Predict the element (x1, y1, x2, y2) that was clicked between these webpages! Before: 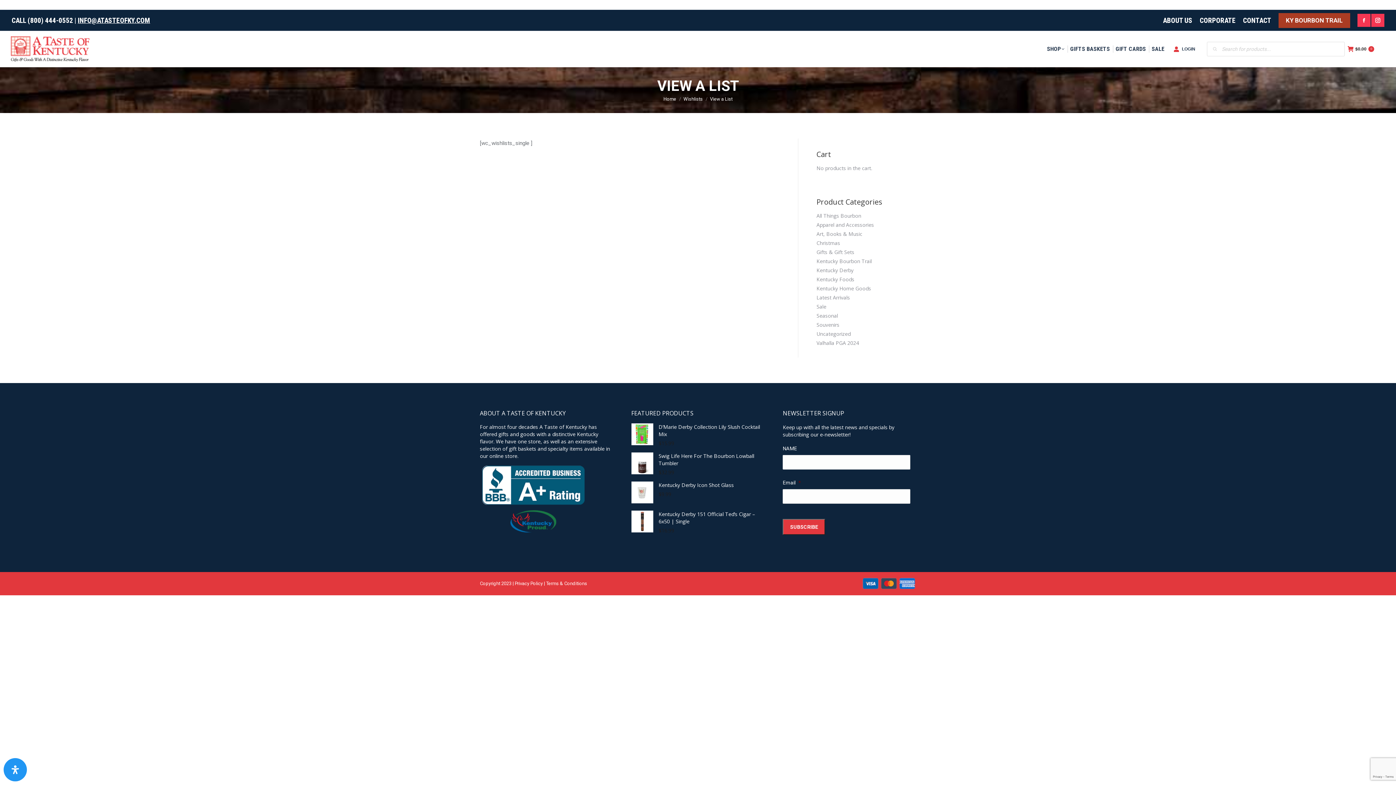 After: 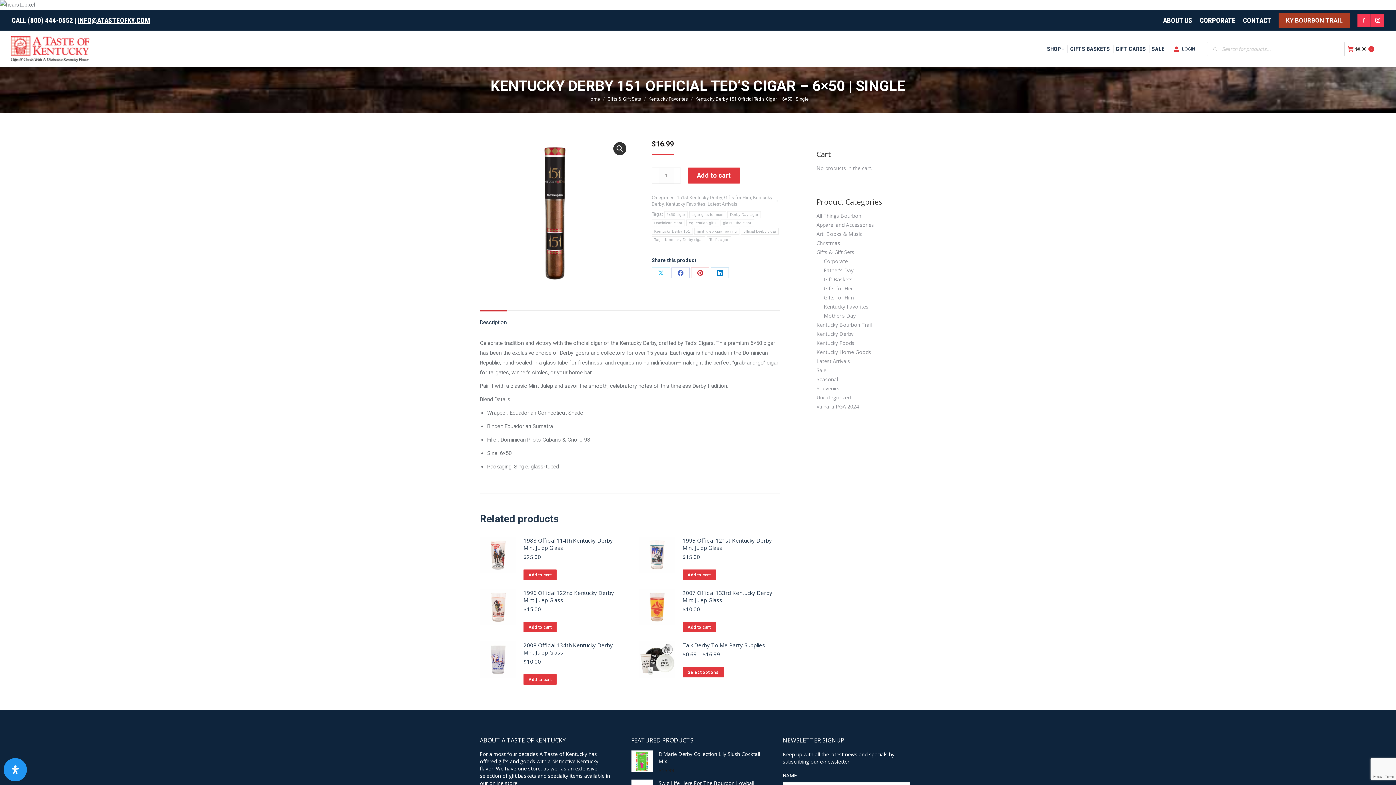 Action: bbox: (631, 510, 653, 534)